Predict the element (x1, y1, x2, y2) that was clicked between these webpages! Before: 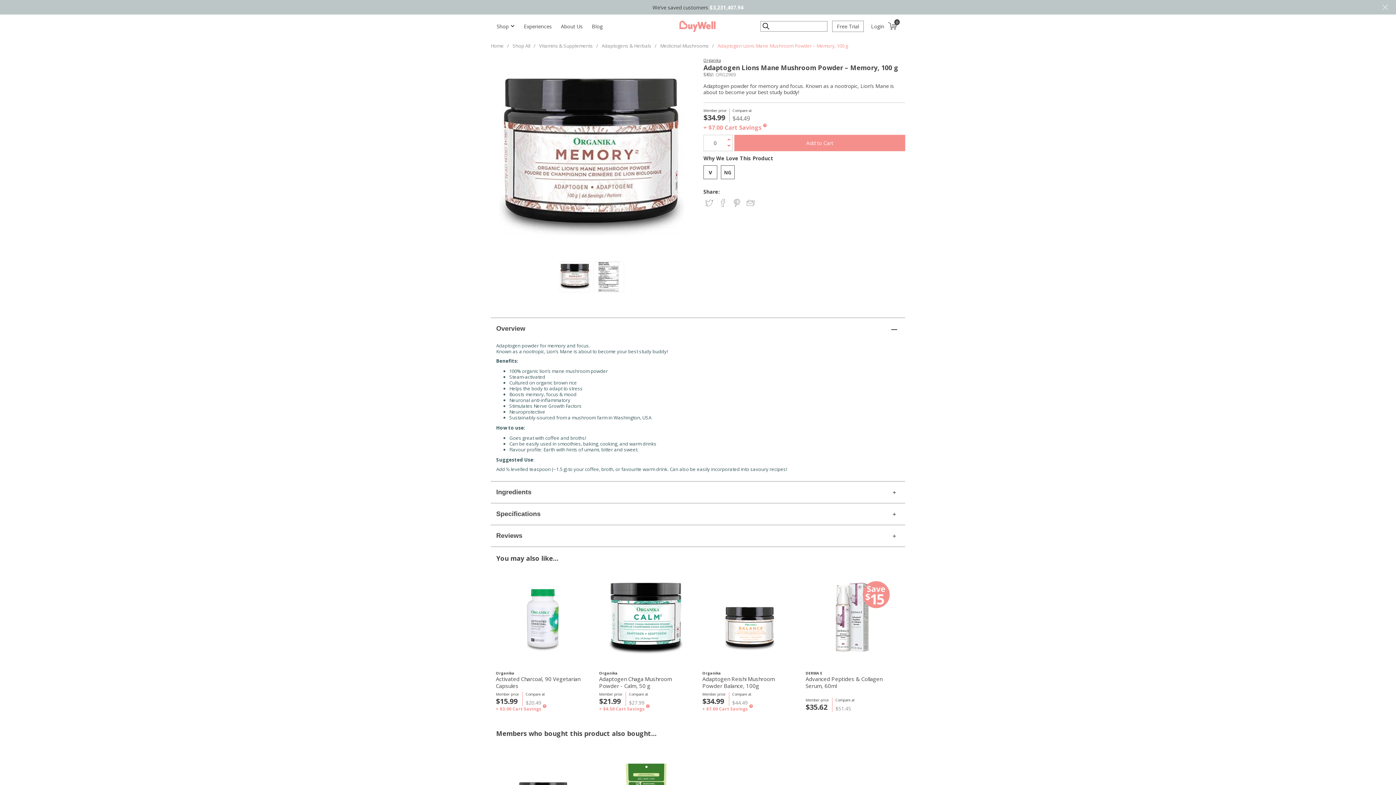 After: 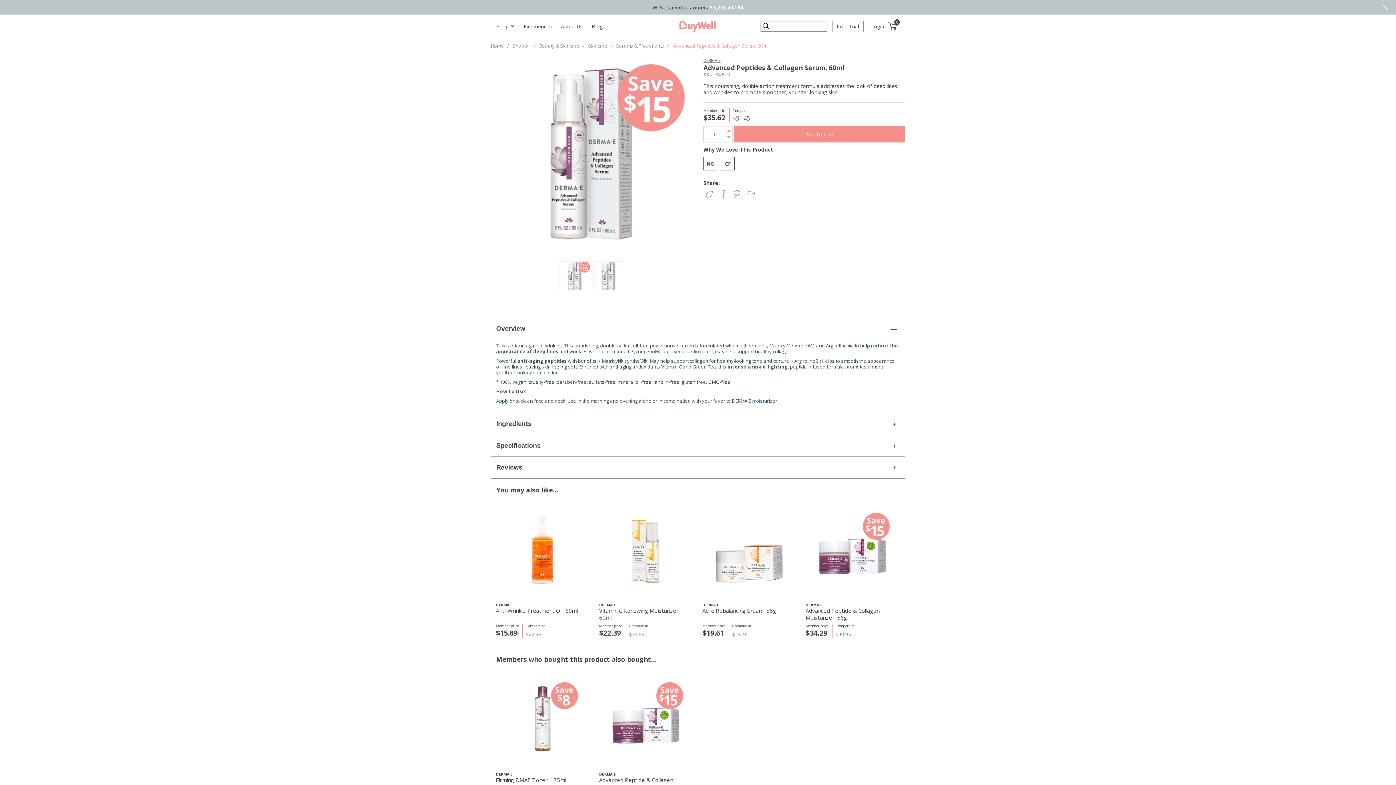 Action: bbox: (805, 702, 827, 712) label: $35.62